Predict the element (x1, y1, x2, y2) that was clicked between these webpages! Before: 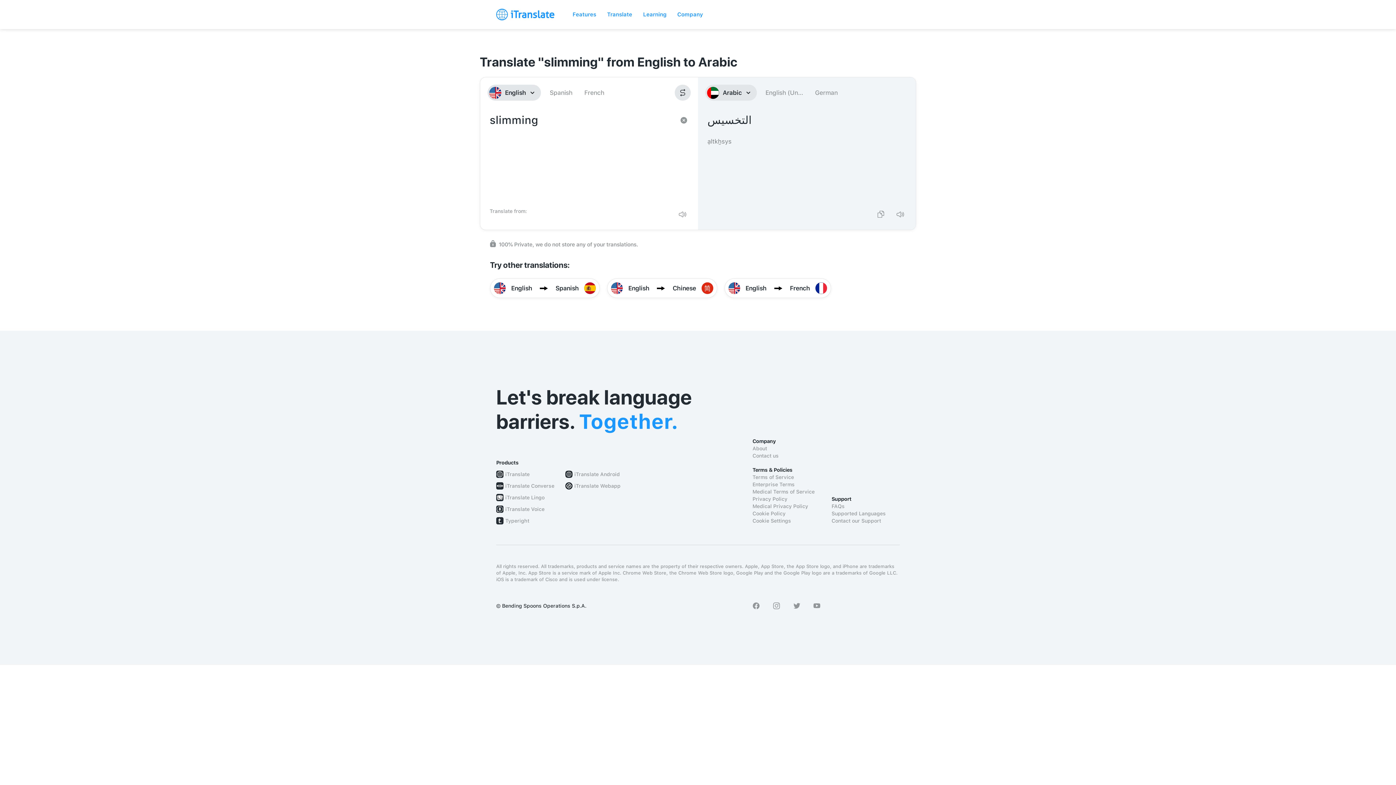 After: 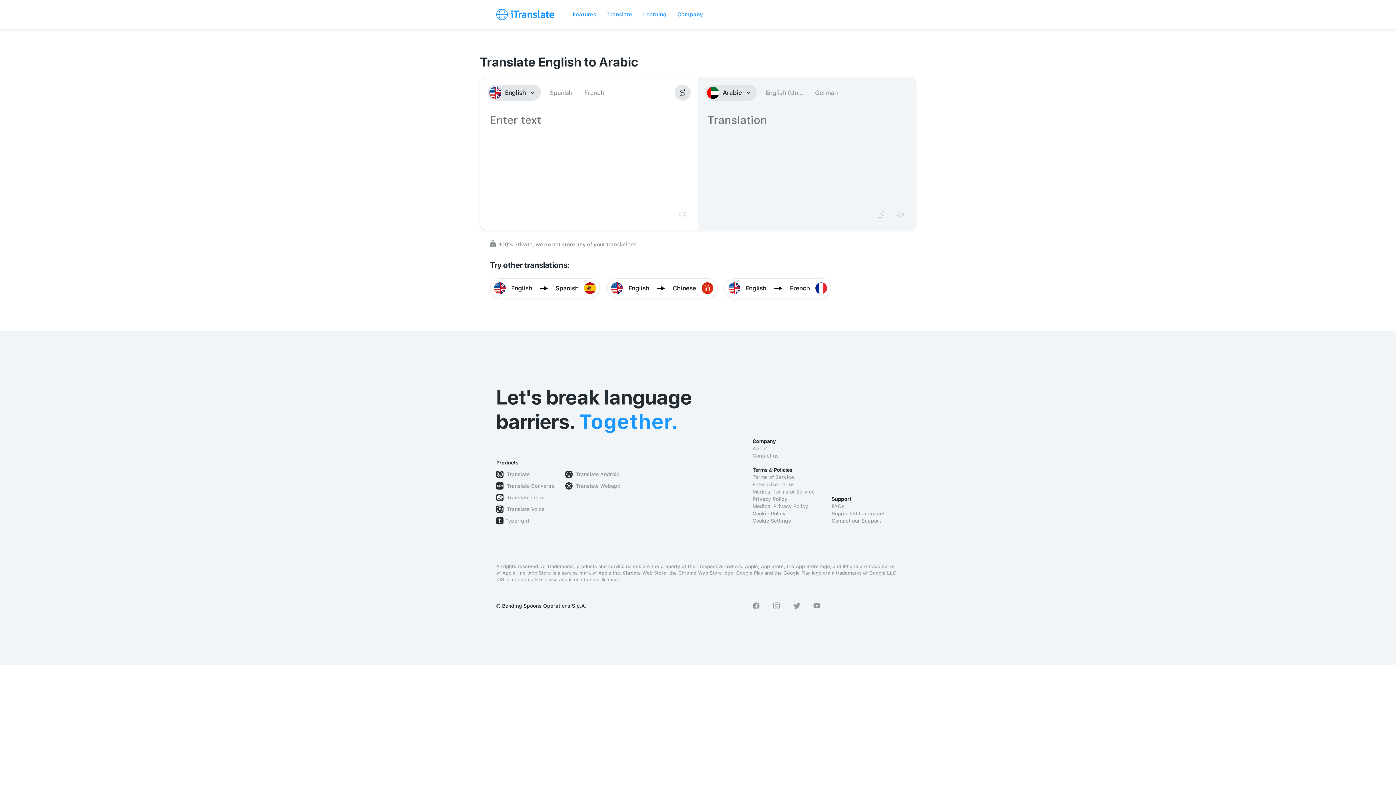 Action: bbox: (680, 117, 687, 123)